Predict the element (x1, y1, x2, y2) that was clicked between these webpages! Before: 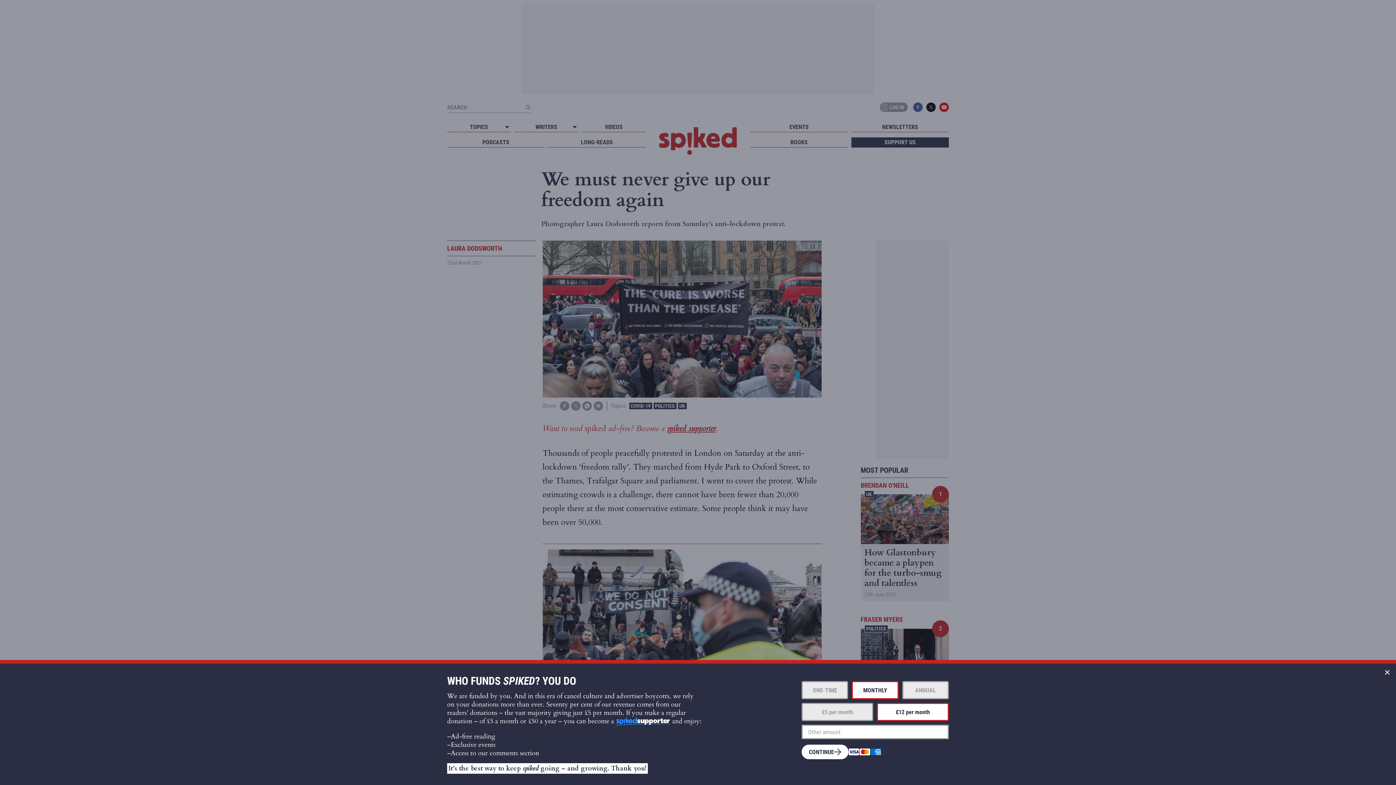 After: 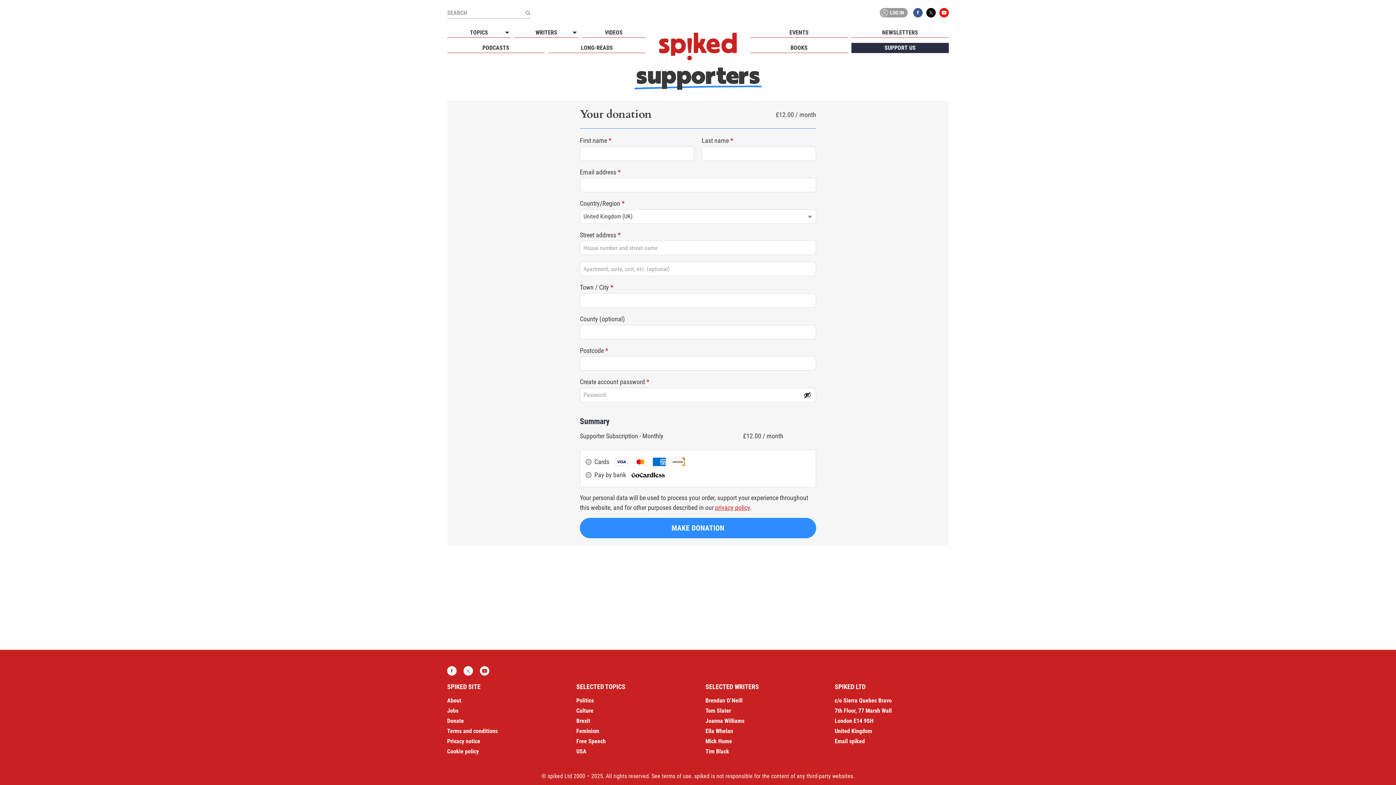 Action: label: CONTINUE bbox: (801, 745, 848, 759)